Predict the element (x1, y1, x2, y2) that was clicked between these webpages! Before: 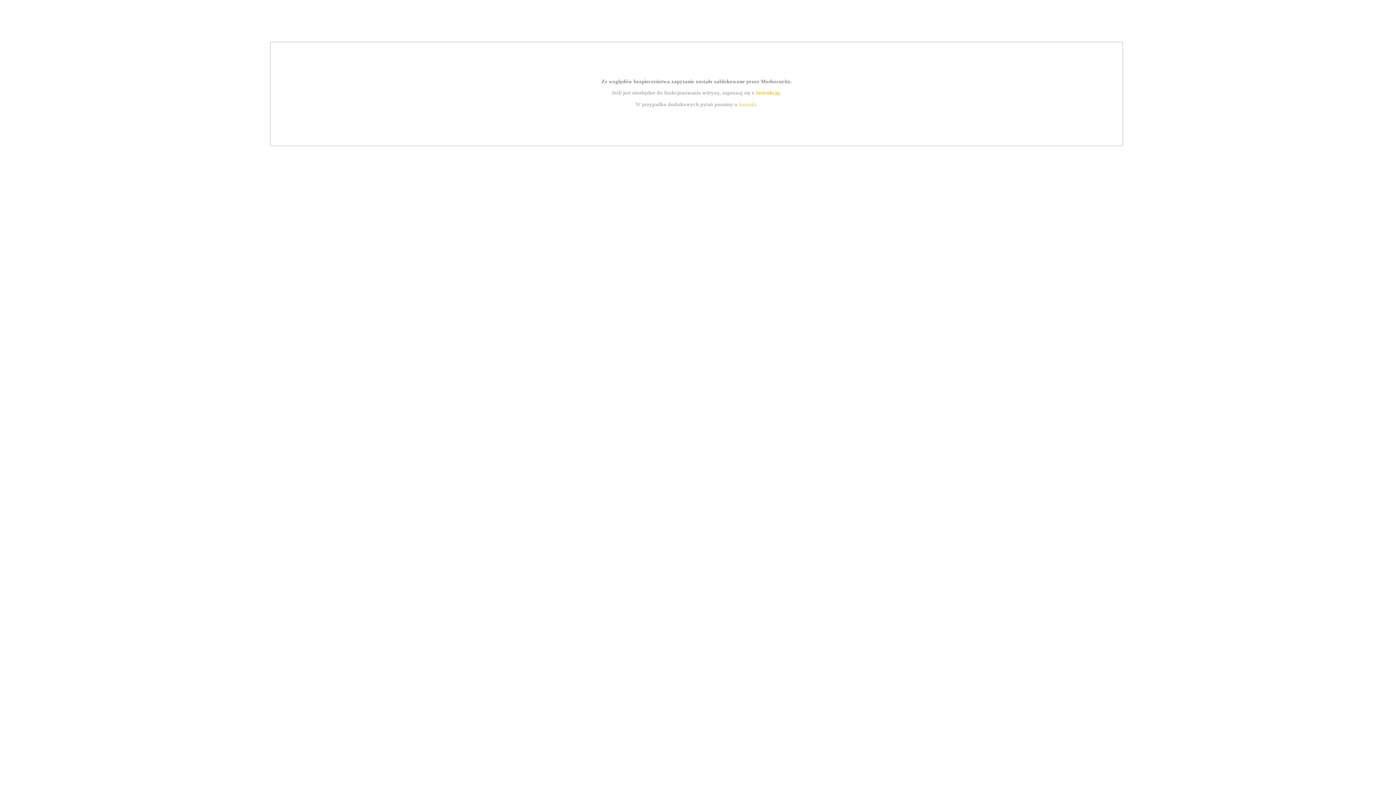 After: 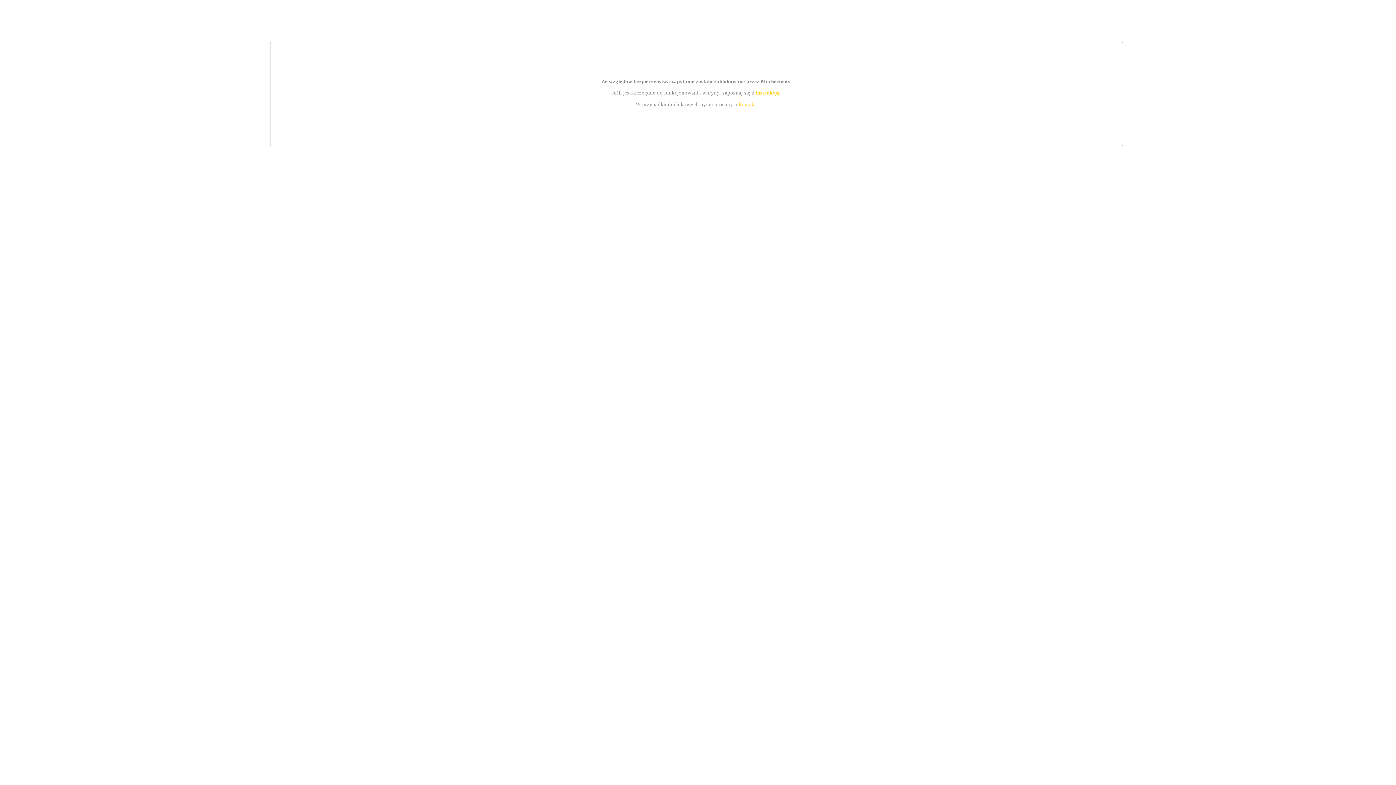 Action: label: kontakt bbox: (739, 101, 756, 107)